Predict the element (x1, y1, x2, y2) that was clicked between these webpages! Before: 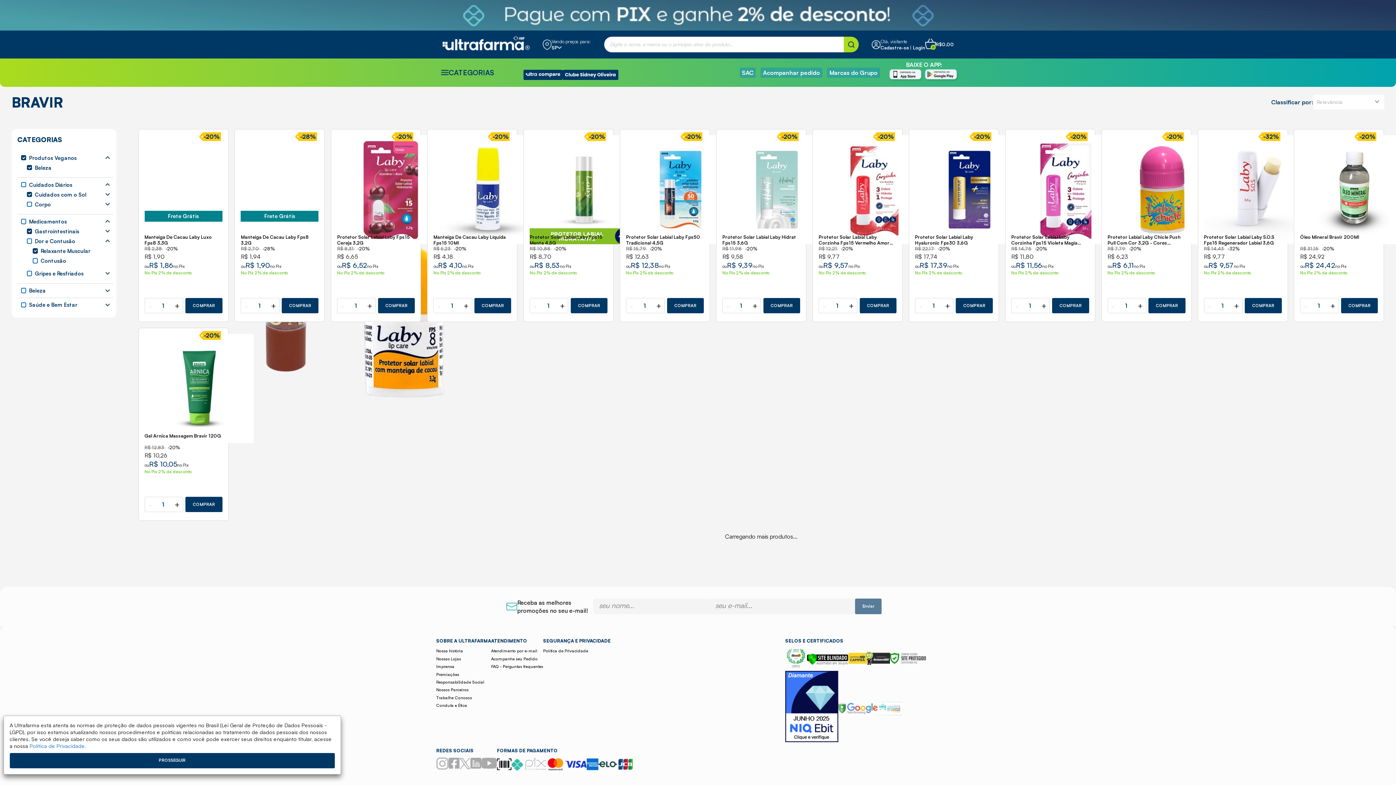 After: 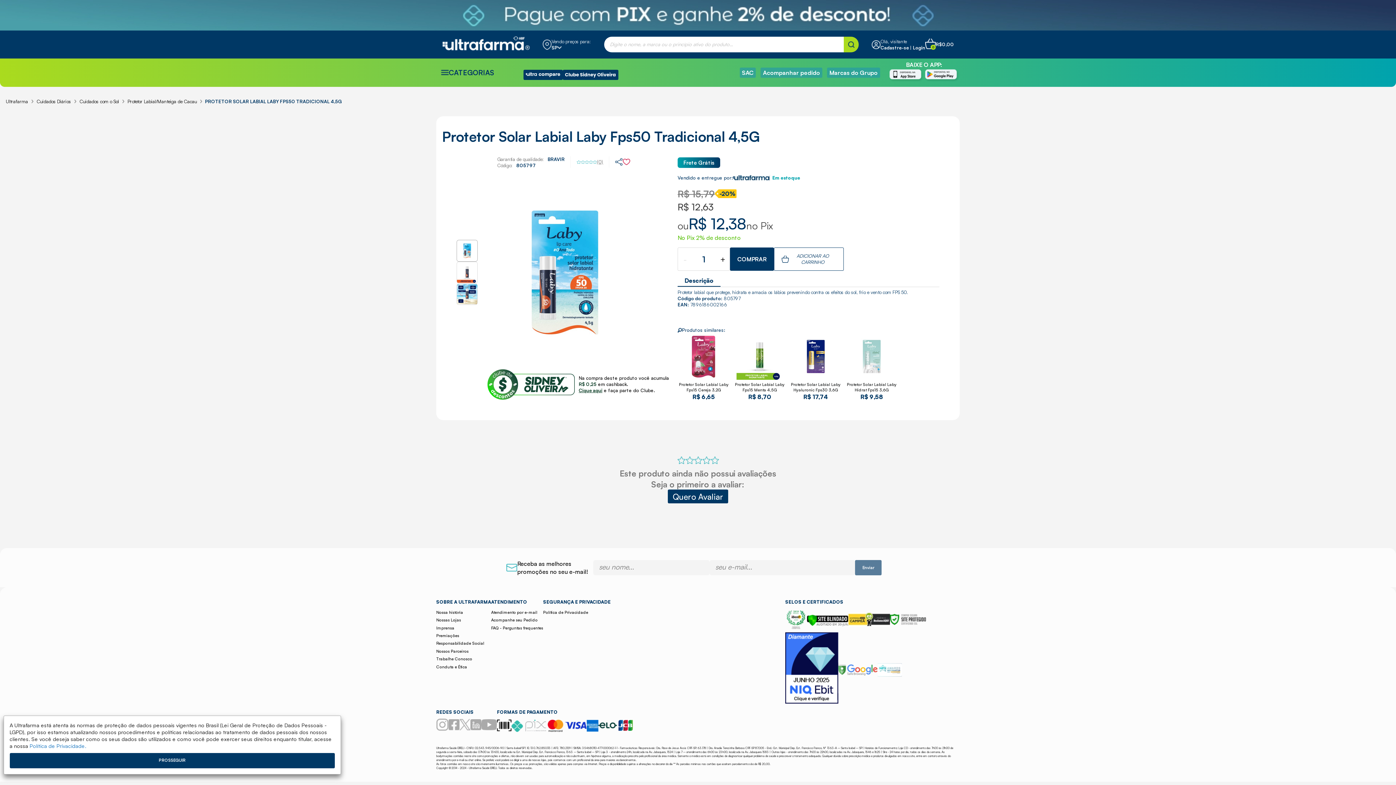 Action: bbox: (626, 135, 704, 295) label: -20%
Frete Grátis
Protetor Solar Labial Laby Fps50 Tradicional 4,5G
R$ 15,79 -20%
R$ 12,63
ou
R$ 12,38
no Pix
No Pix 2% de desconto